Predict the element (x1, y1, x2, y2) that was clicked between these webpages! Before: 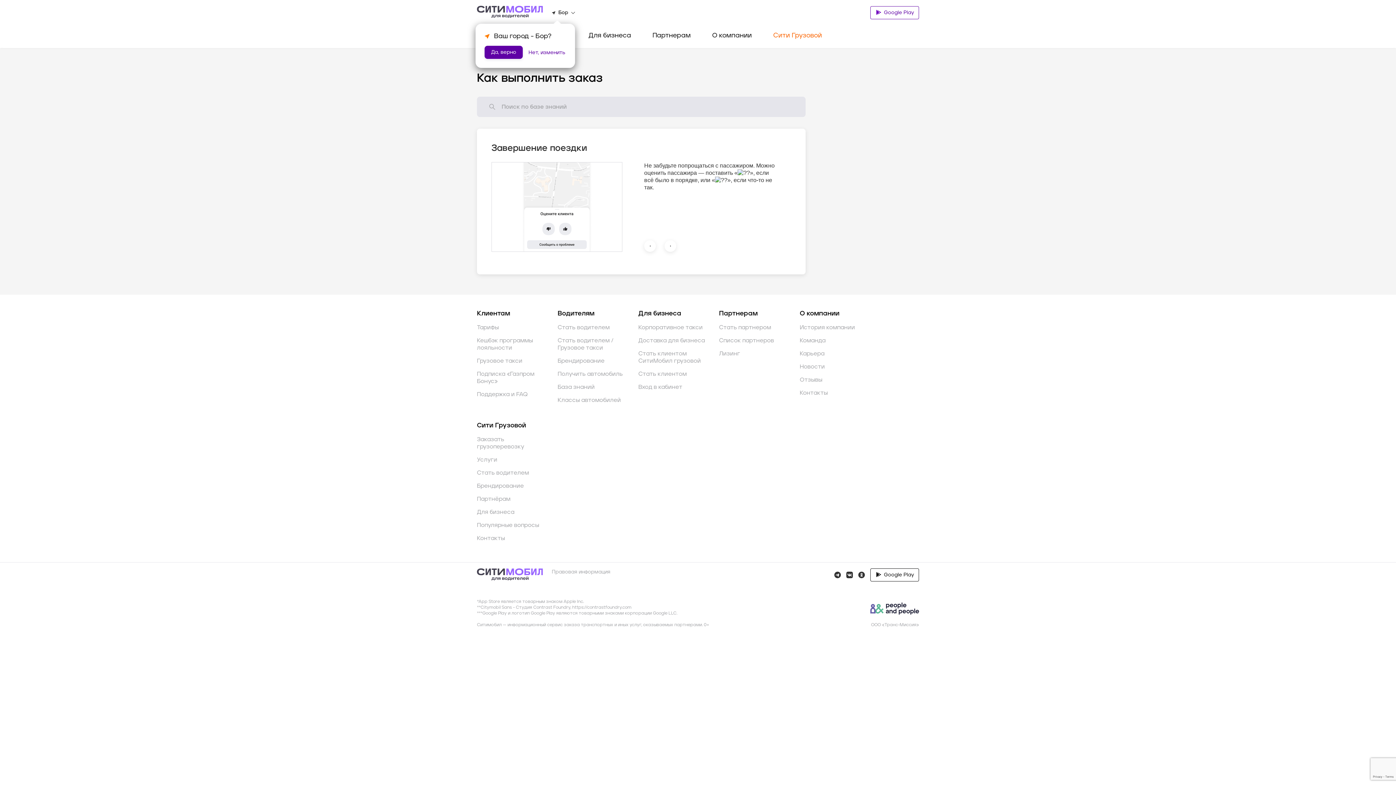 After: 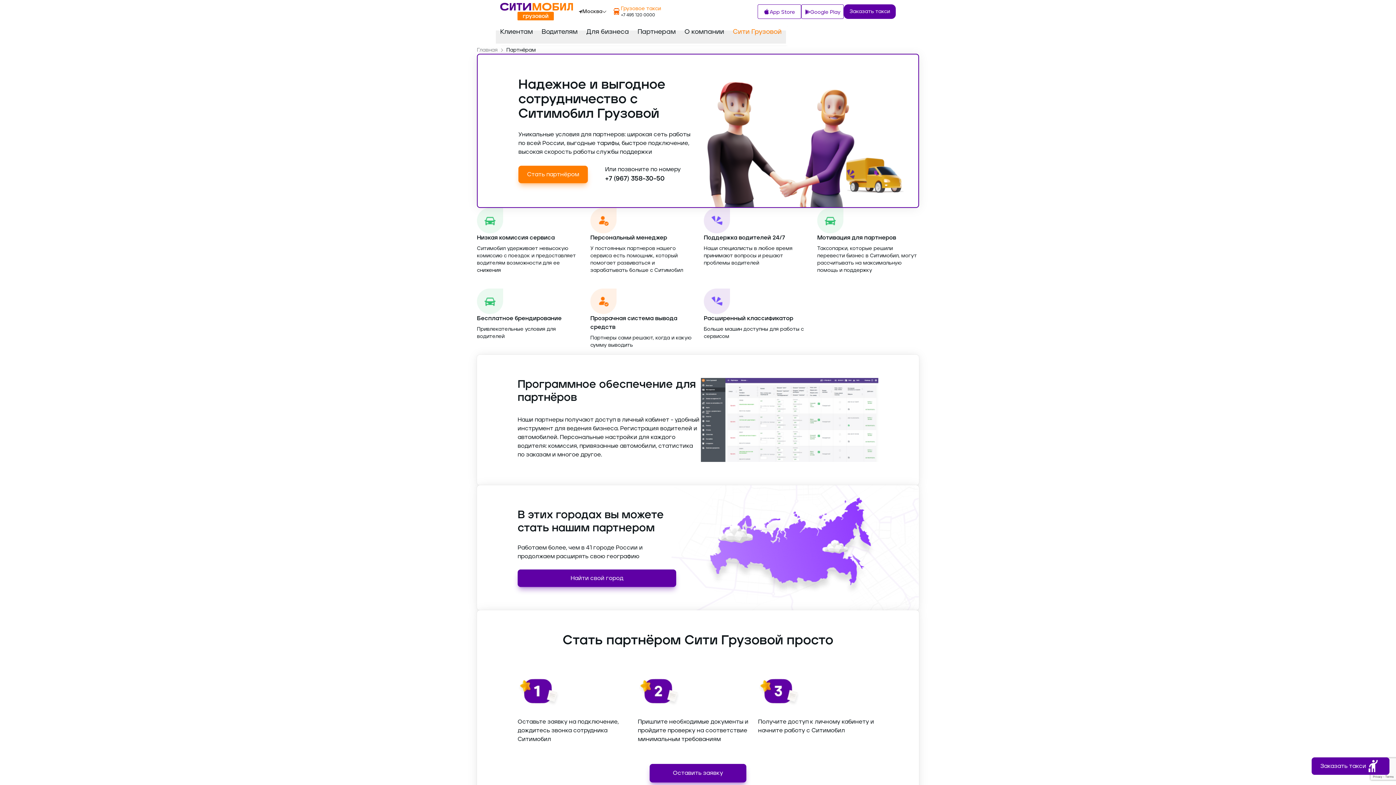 Action: bbox: (477, 495, 546, 502) label: Партнёрам